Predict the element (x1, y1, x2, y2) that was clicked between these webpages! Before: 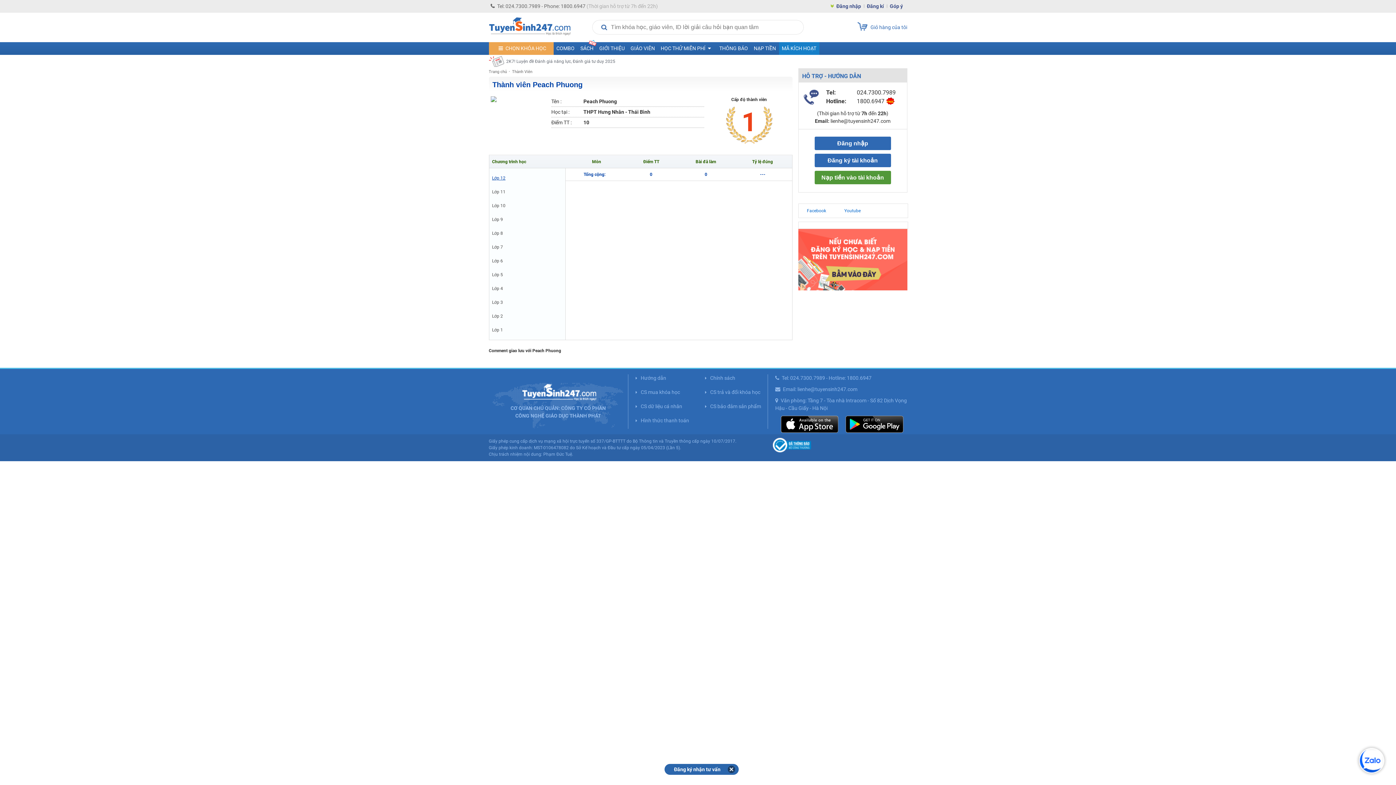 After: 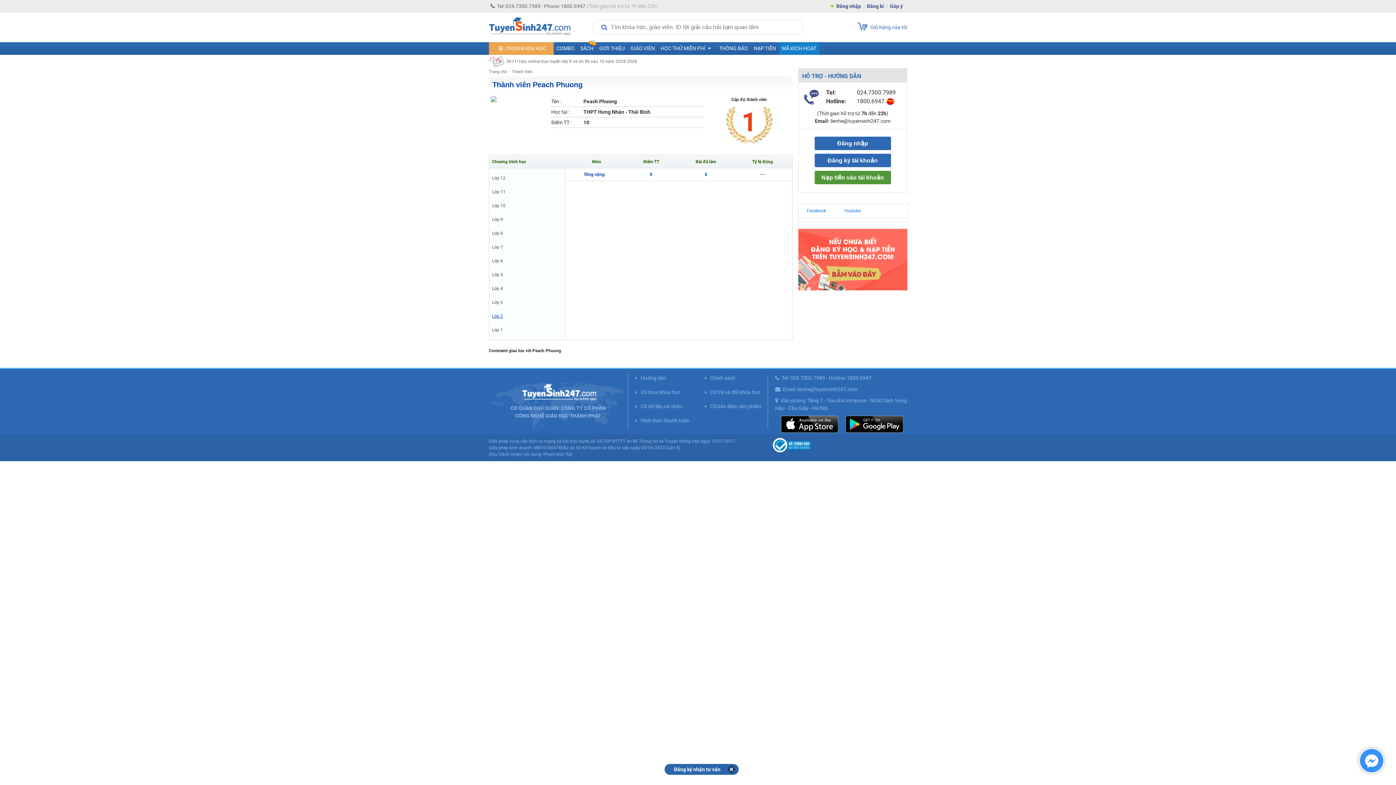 Action: bbox: (492, 309, 562, 323) label: Lớp 2